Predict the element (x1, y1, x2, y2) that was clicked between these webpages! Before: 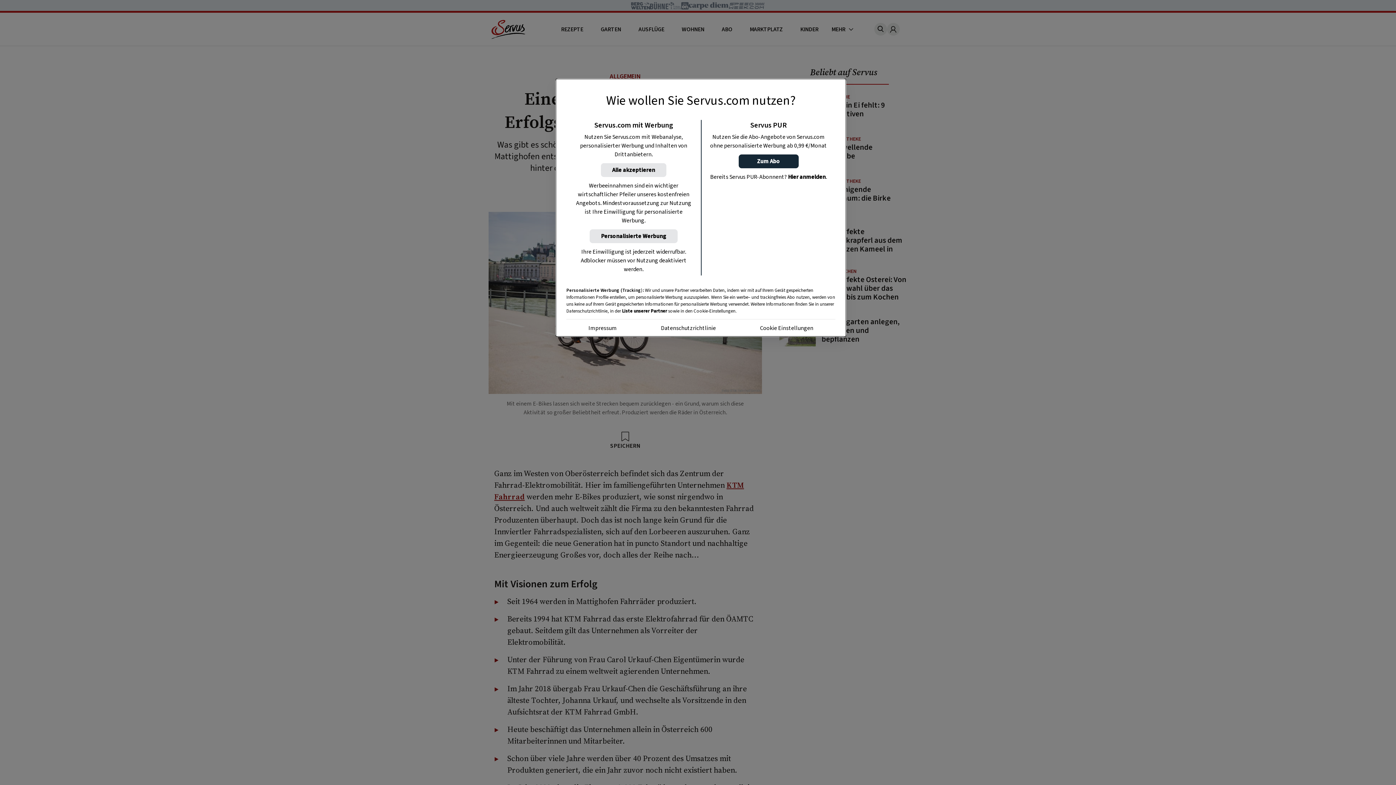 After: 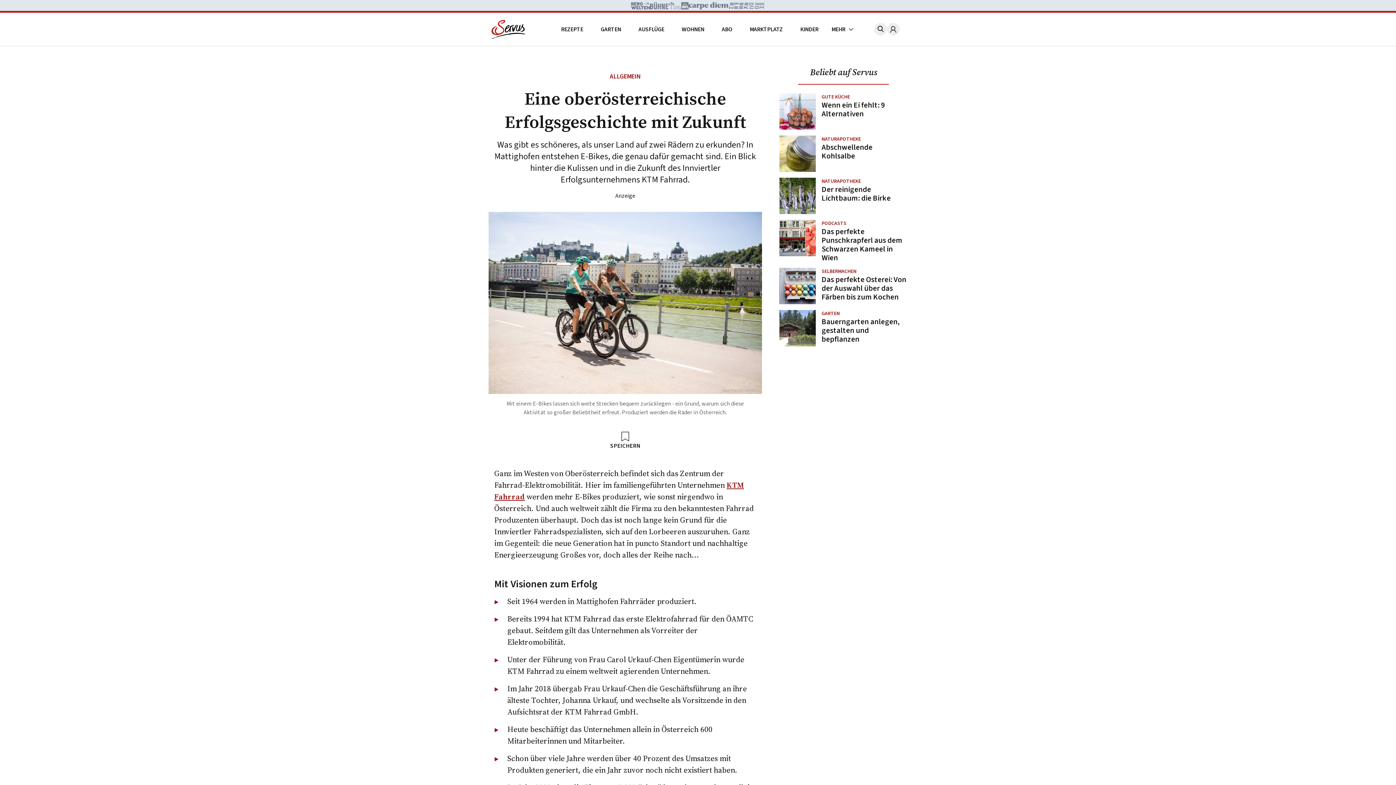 Action: bbox: (589, 229, 677, 243) label: Personalisierte Werbung